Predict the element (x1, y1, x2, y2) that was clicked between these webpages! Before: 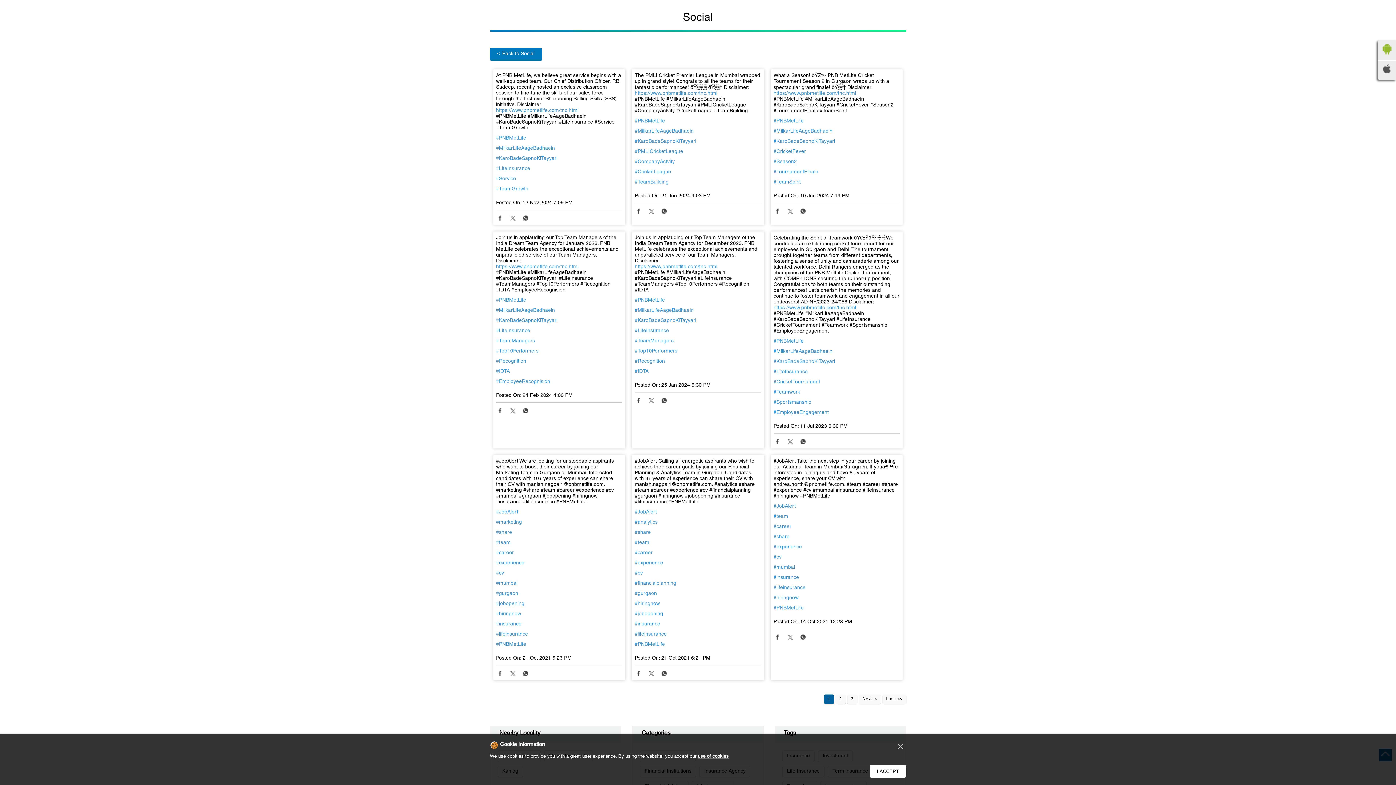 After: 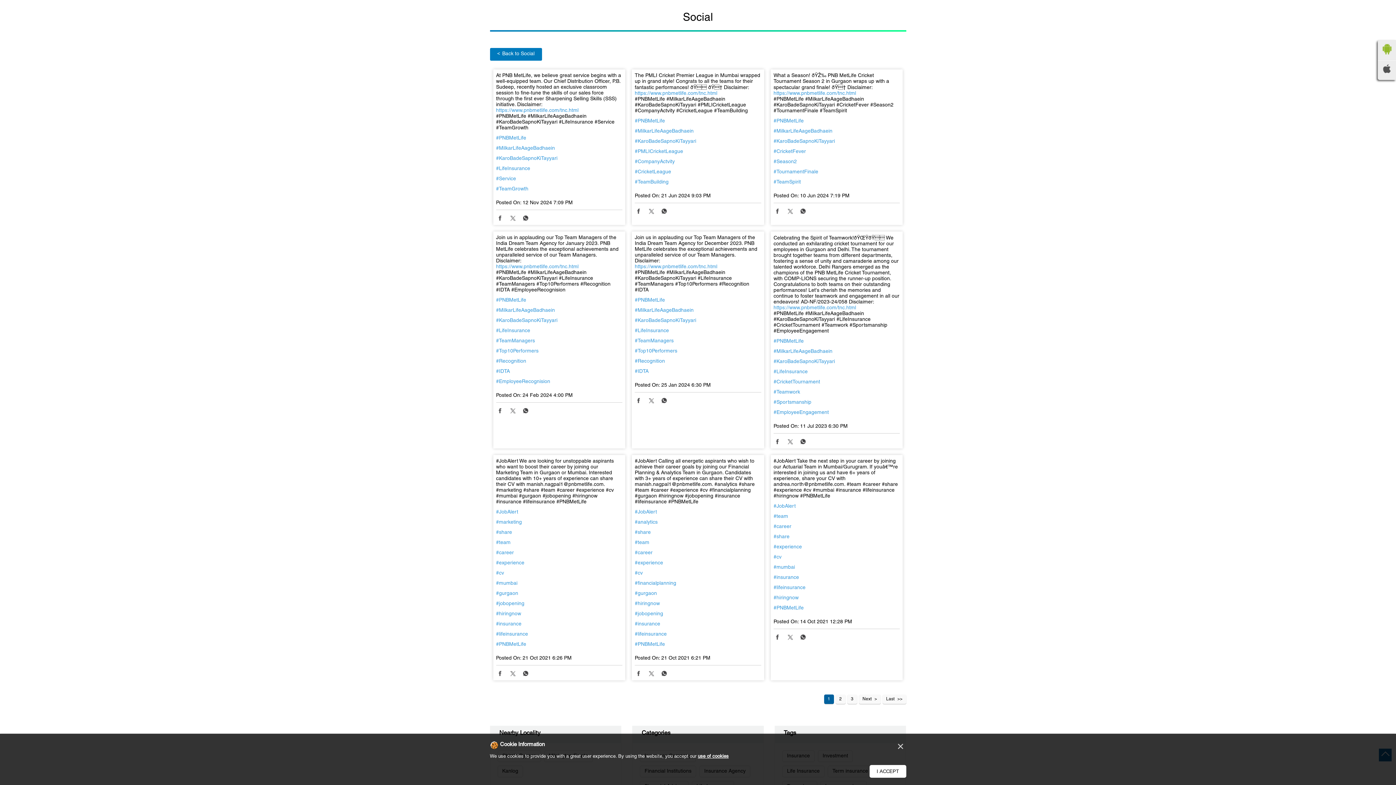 Action: bbox: (773, 207, 781, 216)